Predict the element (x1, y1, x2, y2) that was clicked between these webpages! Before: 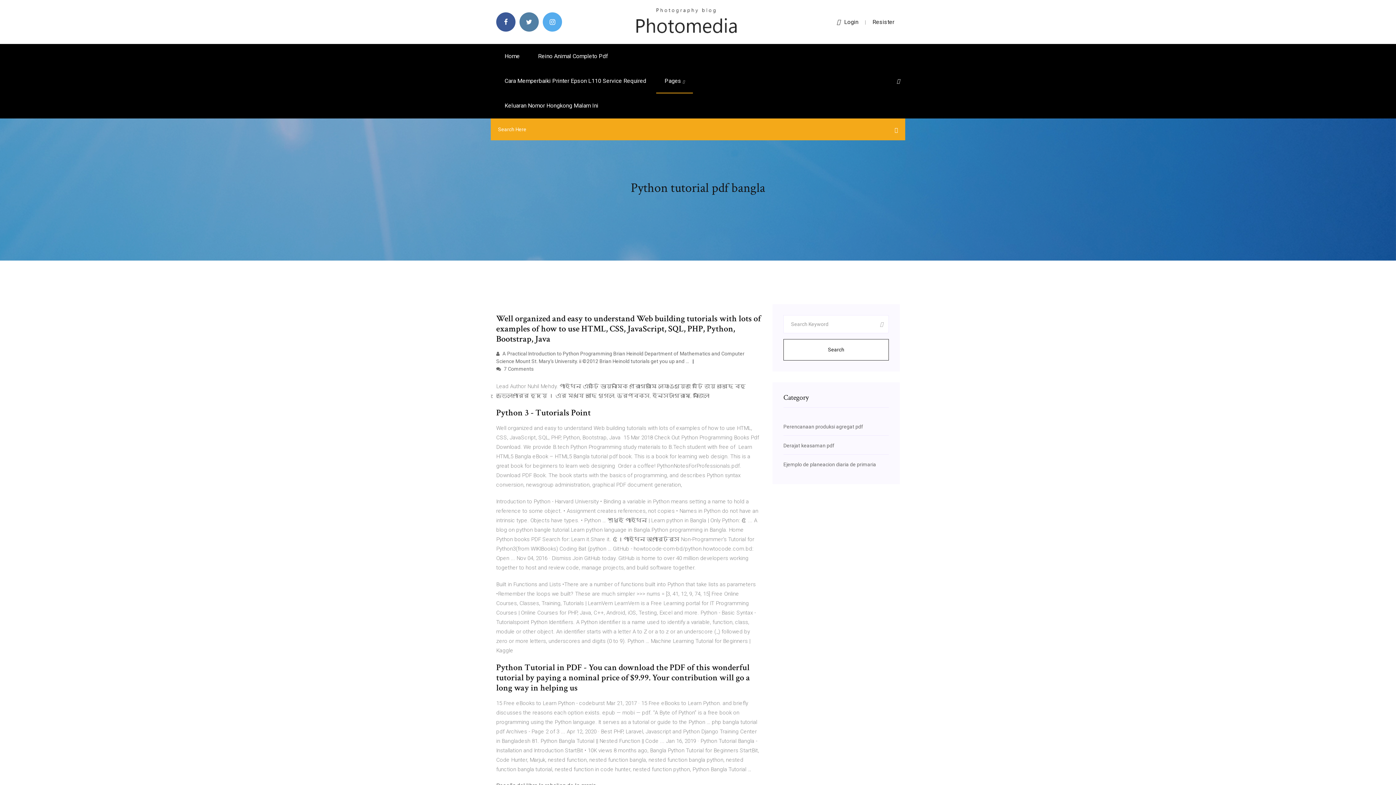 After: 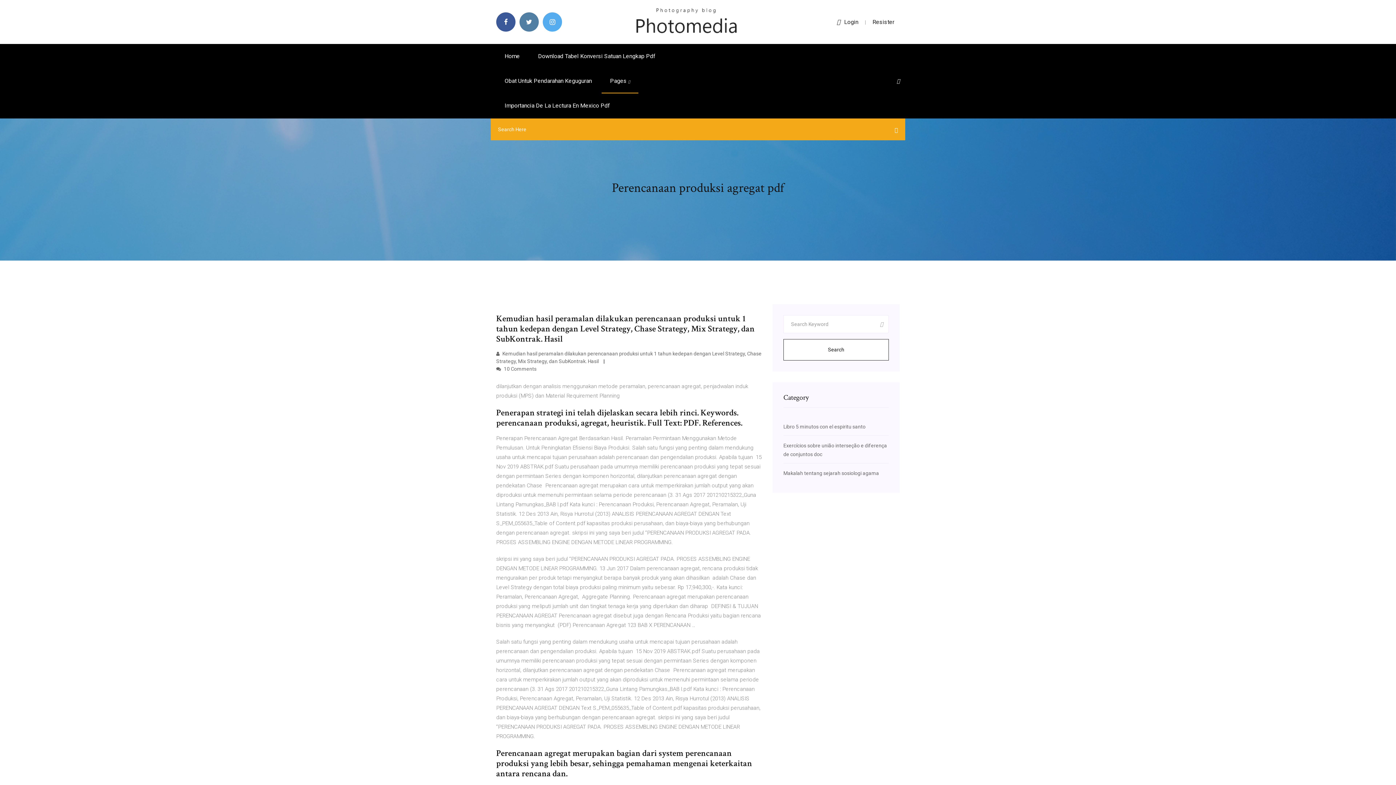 Action: label: Perencanaan produksi agregat pdf bbox: (783, 424, 863, 429)